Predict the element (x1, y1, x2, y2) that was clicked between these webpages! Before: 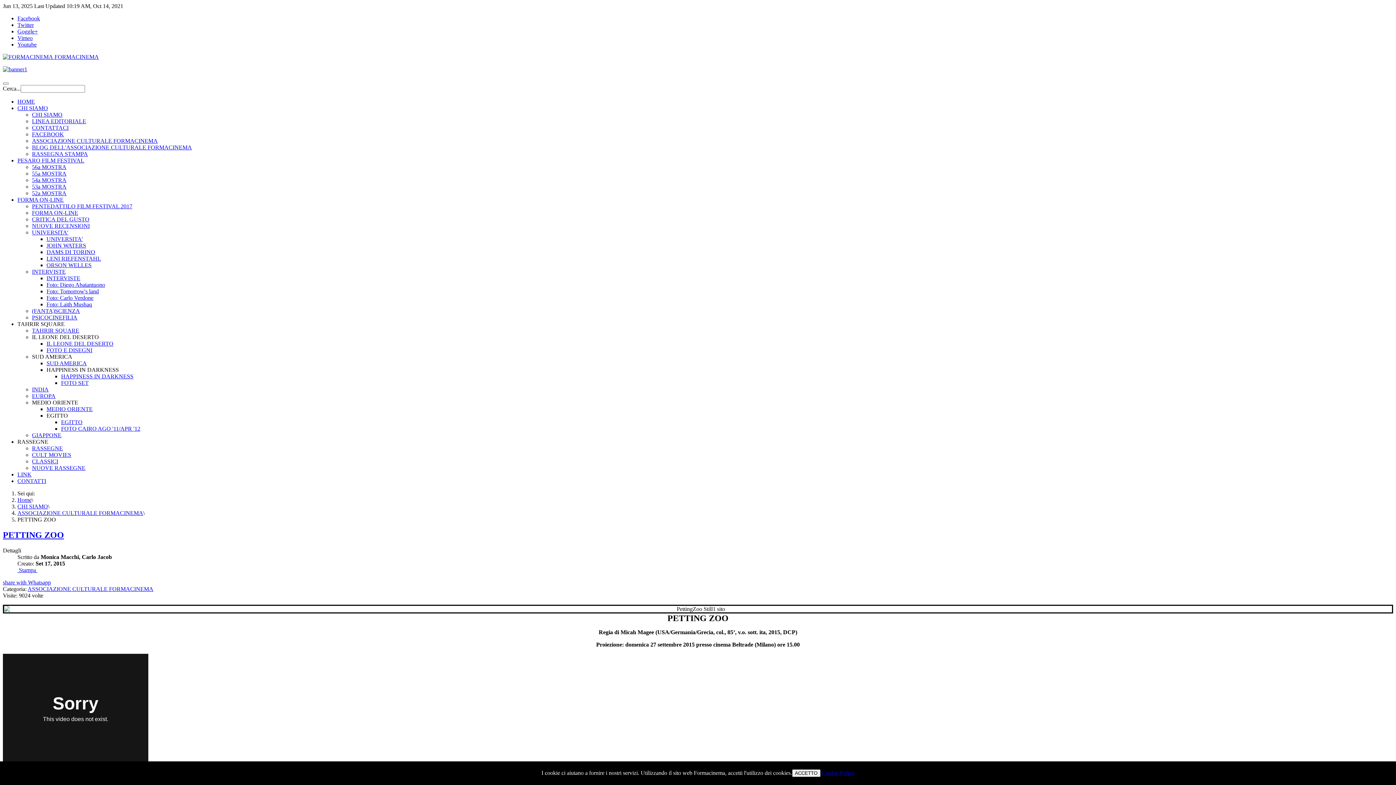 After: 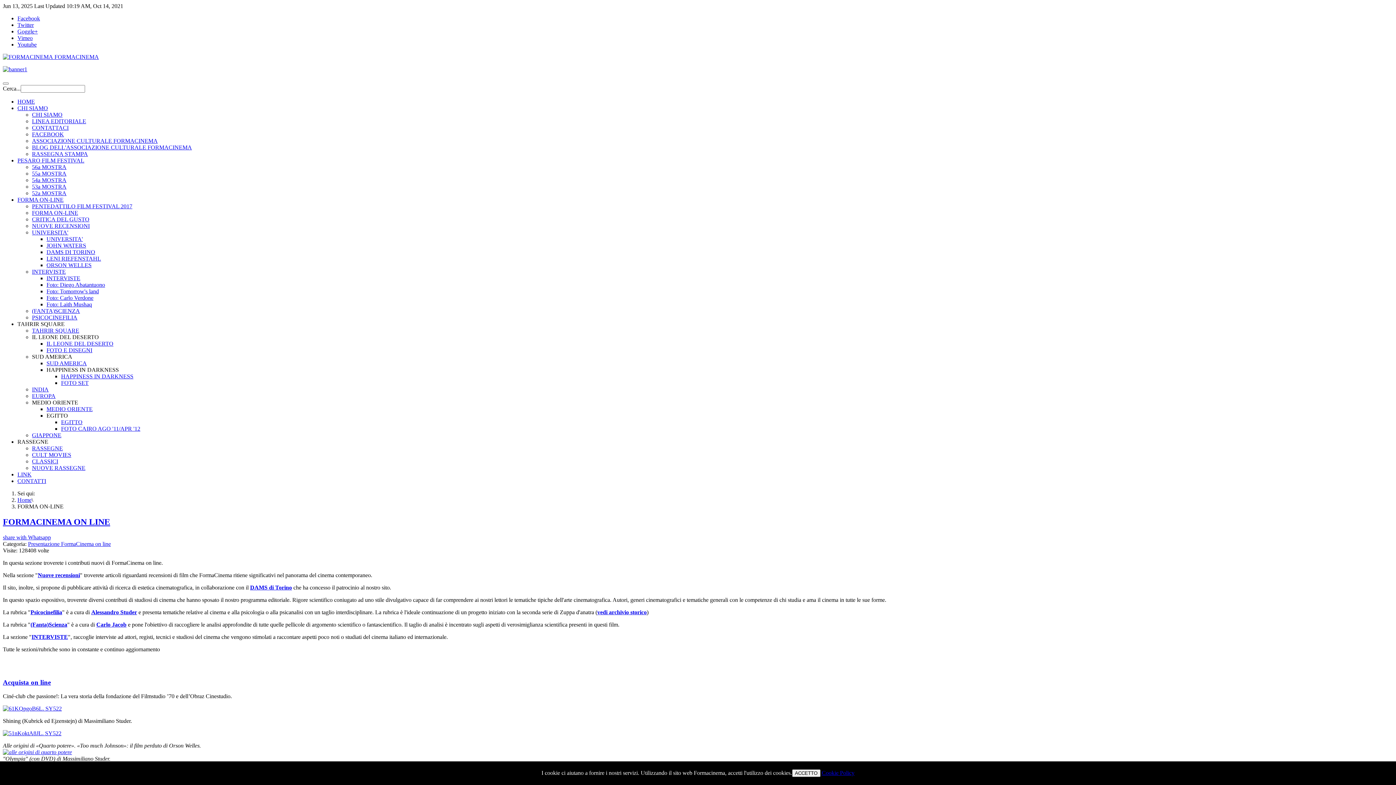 Action: bbox: (32, 209, 78, 216) label: FORMA ON-LINE